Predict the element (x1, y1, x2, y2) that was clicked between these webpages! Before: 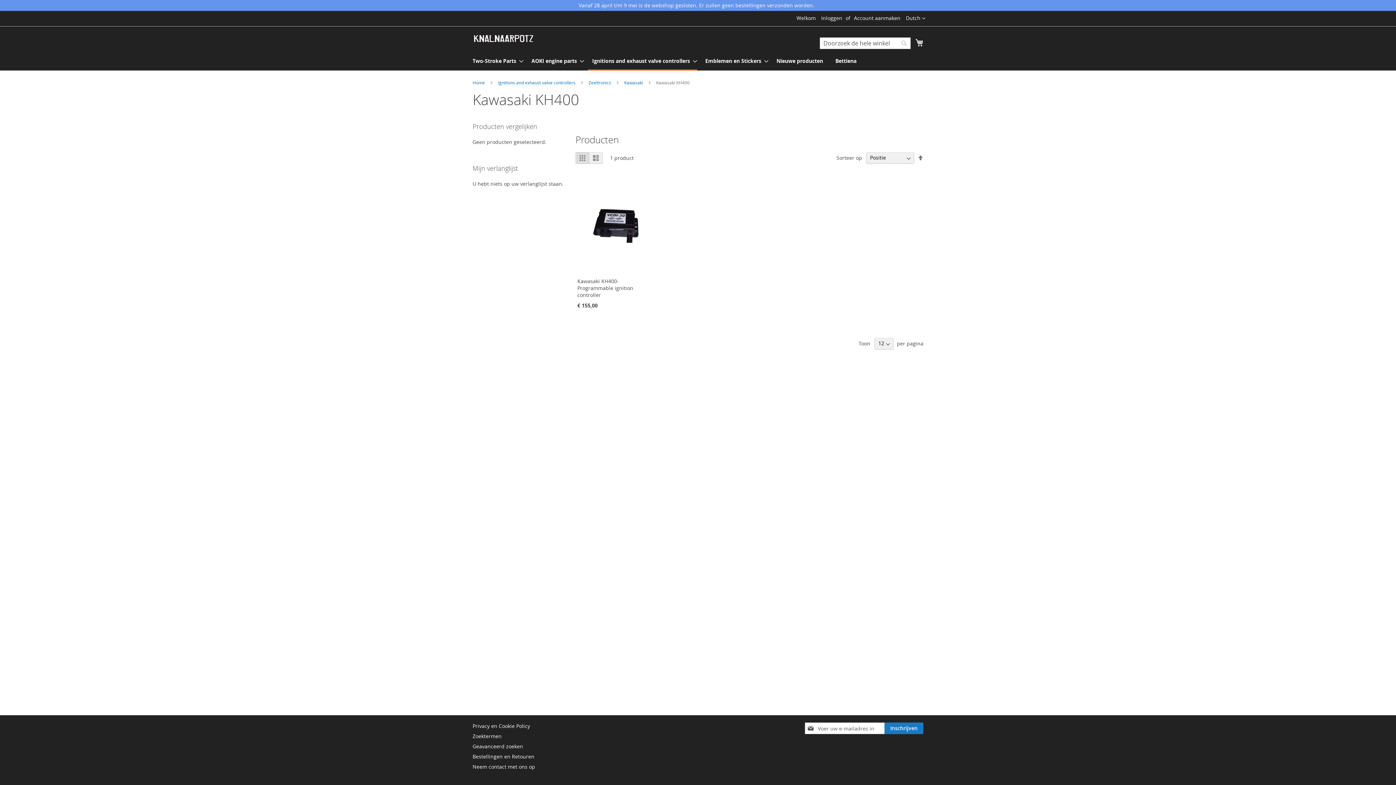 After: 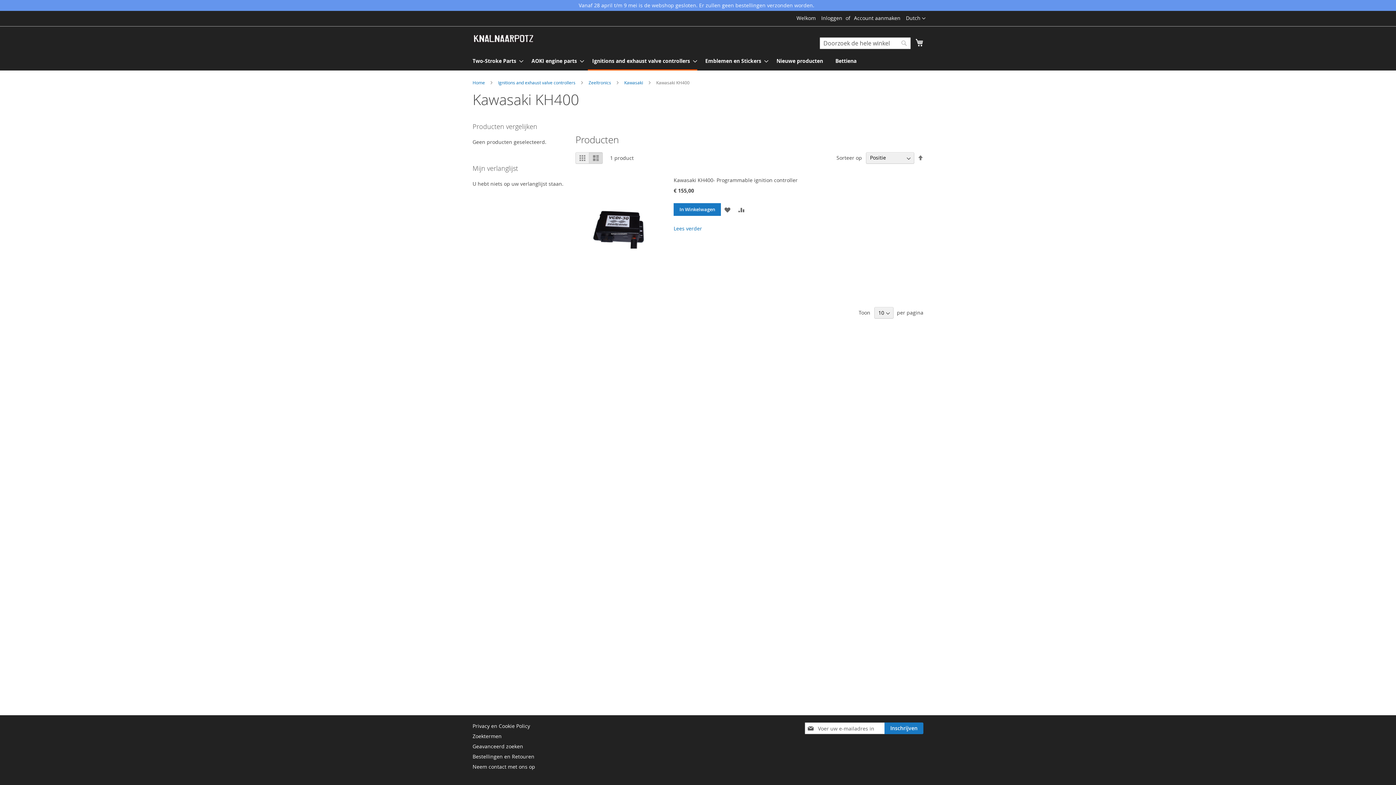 Action: bbox: (589, 152, 602, 164) label: Lijst